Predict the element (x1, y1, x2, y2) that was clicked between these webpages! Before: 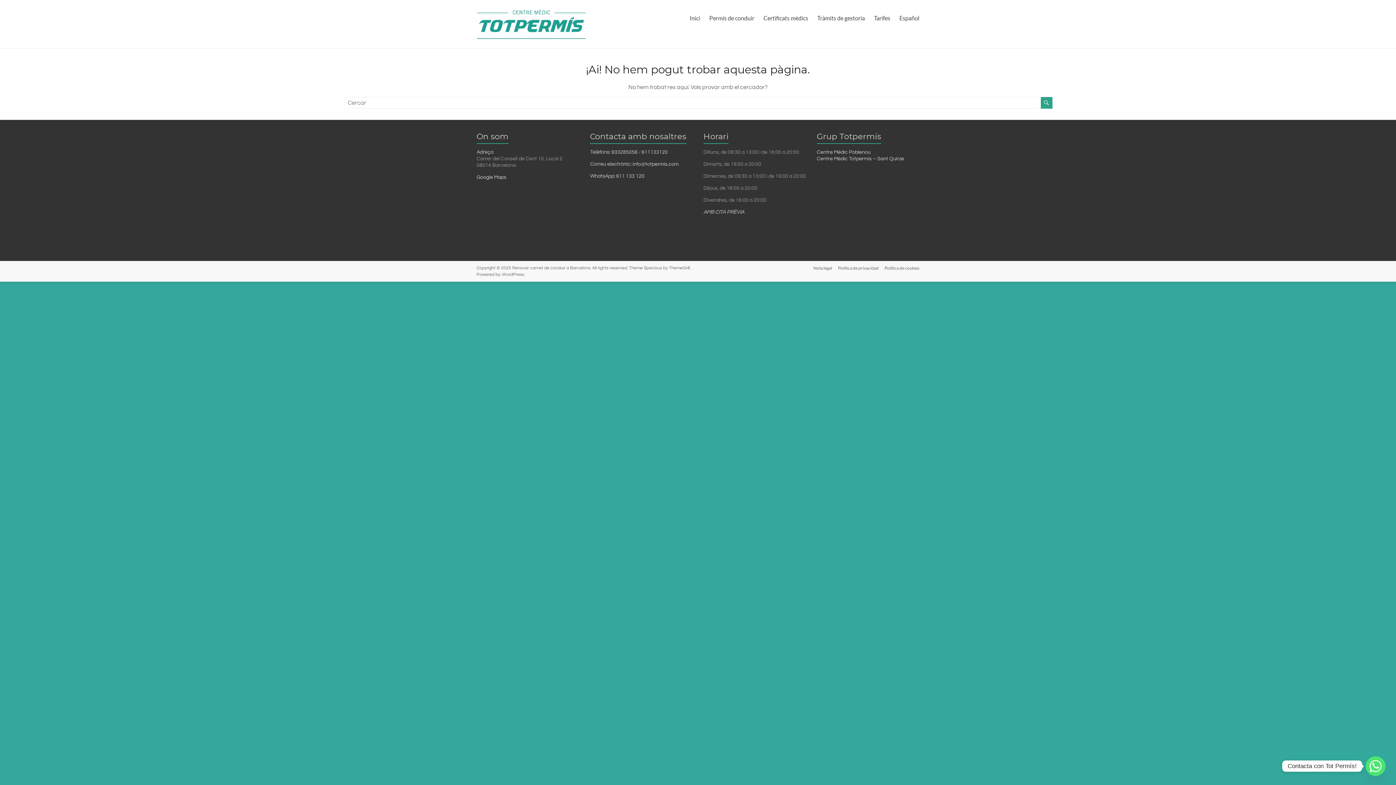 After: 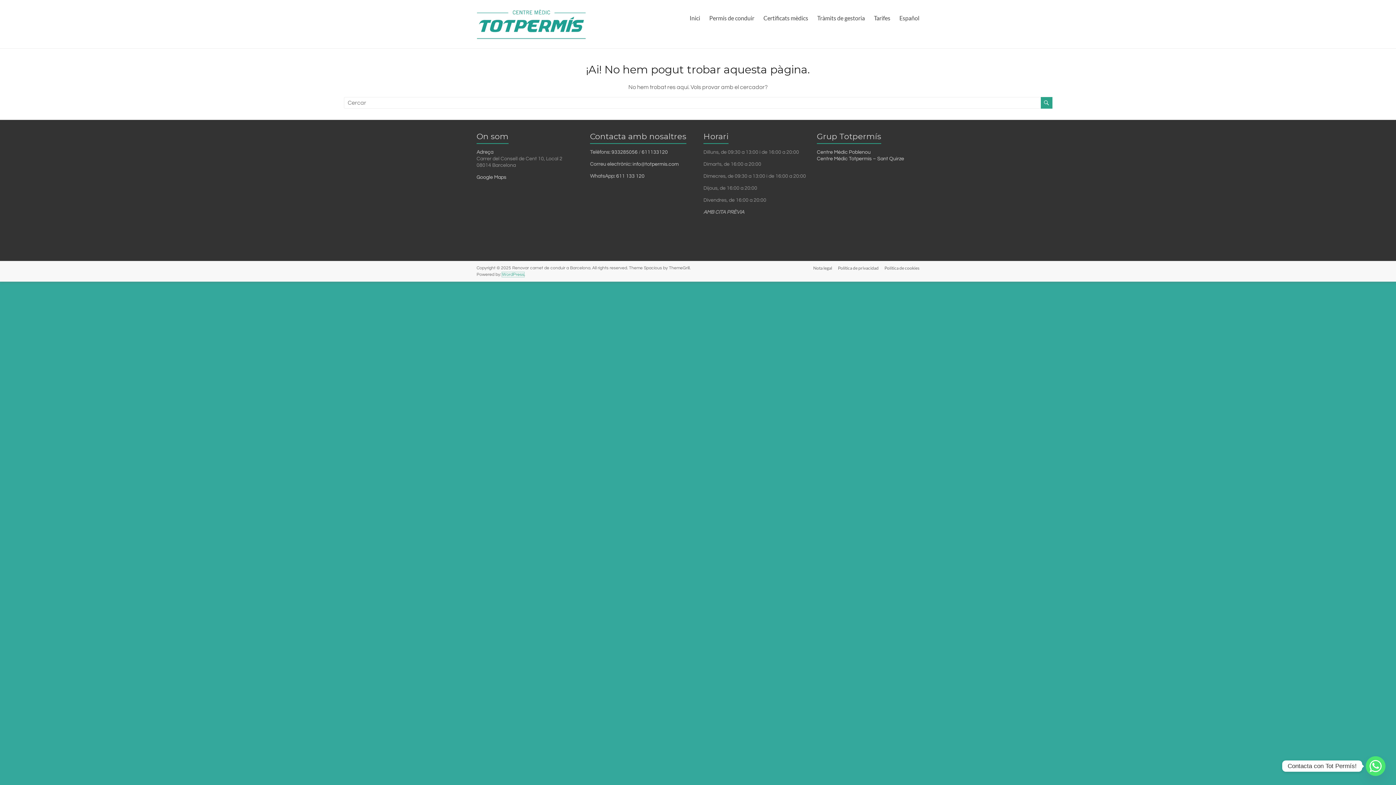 Action: bbox: (502, 272, 524, 277) label: WordPress